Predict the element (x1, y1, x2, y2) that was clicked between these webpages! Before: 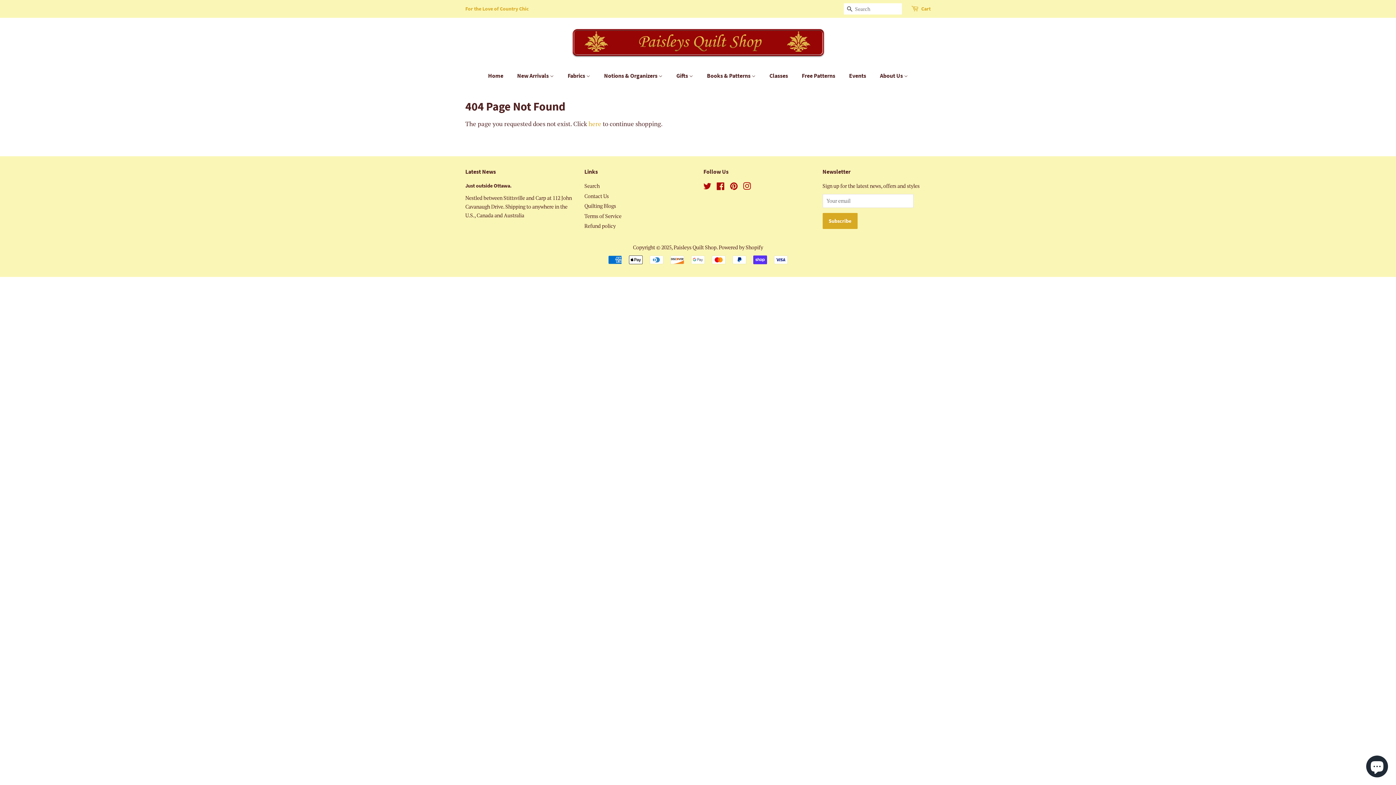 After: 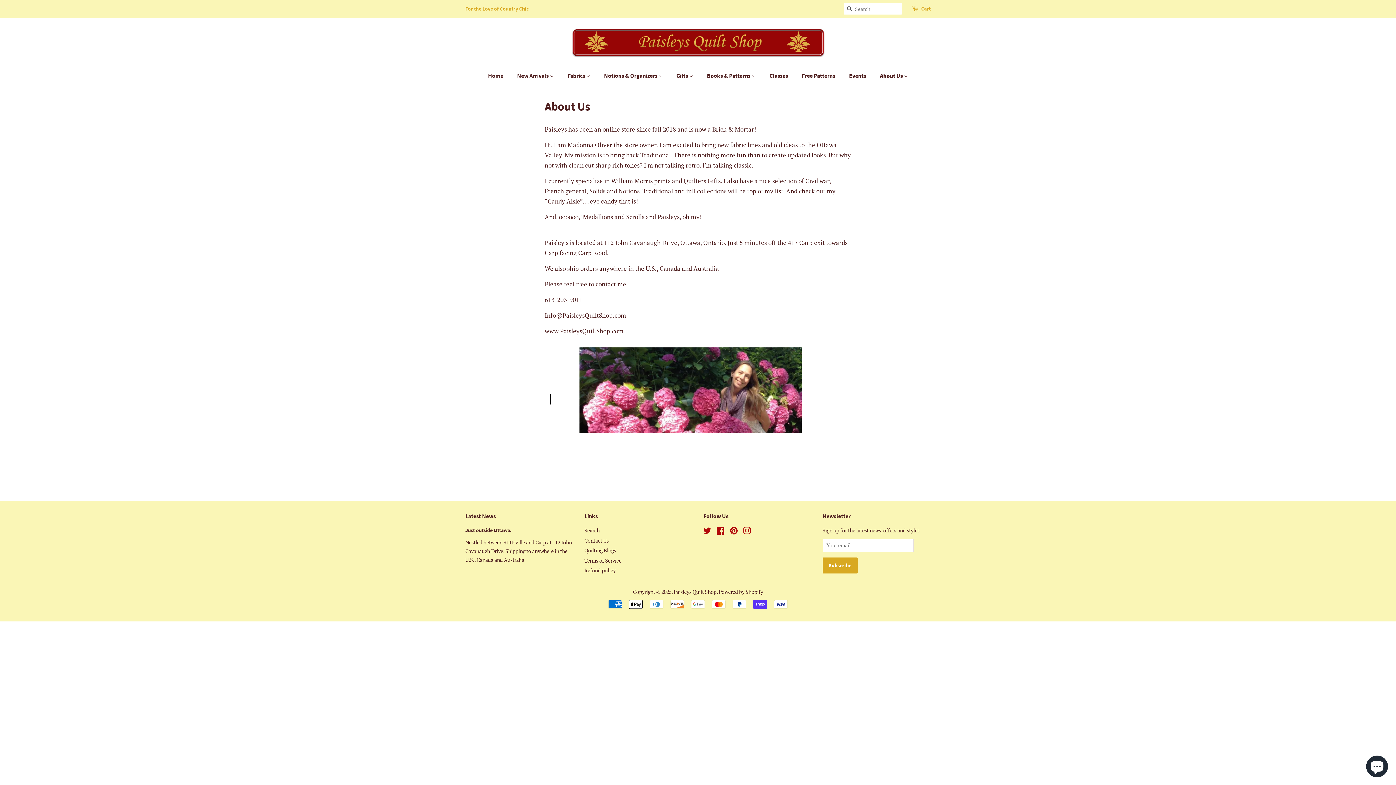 Action: bbox: (874, 68, 908, 83) label: About Us 